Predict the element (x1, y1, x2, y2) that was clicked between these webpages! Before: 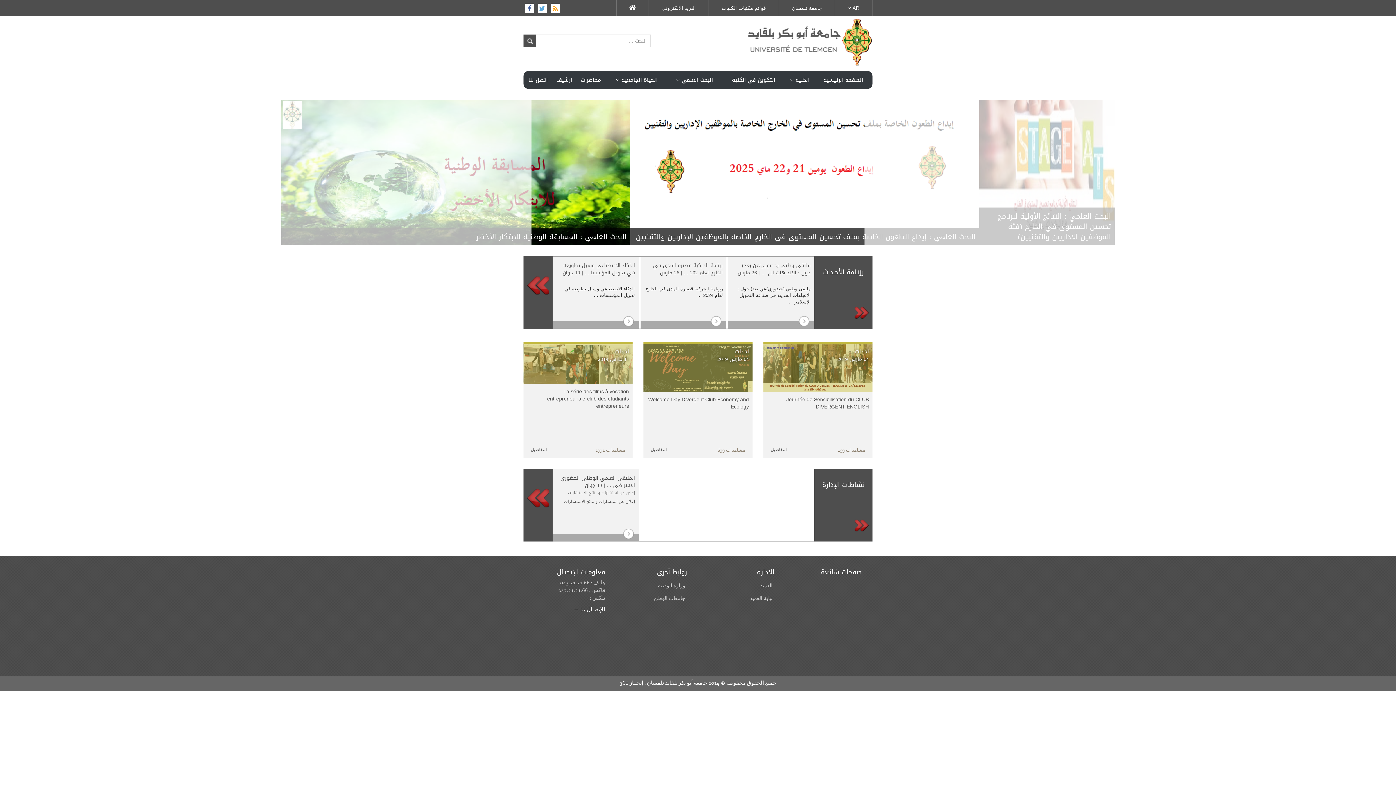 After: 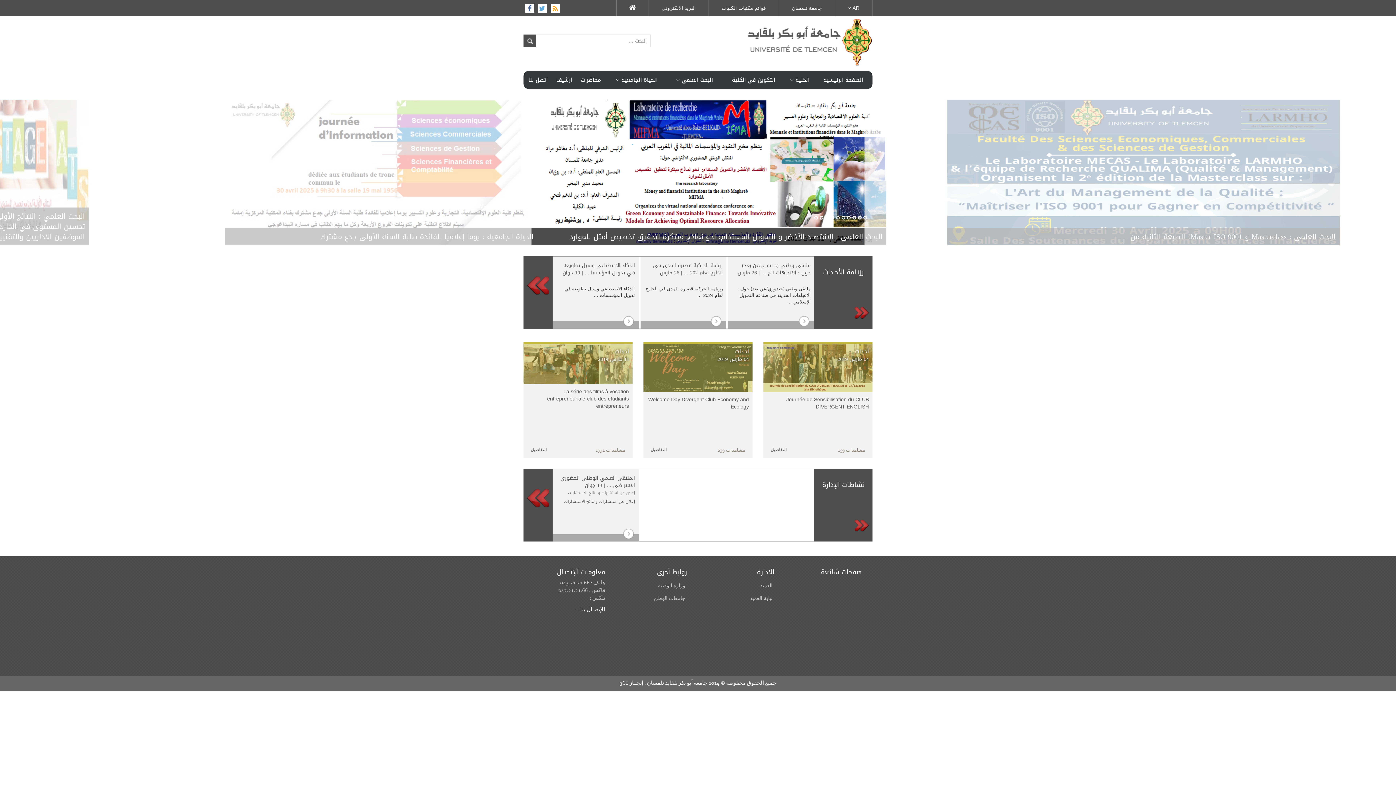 Action: bbox: (858, 216, 861, 219)